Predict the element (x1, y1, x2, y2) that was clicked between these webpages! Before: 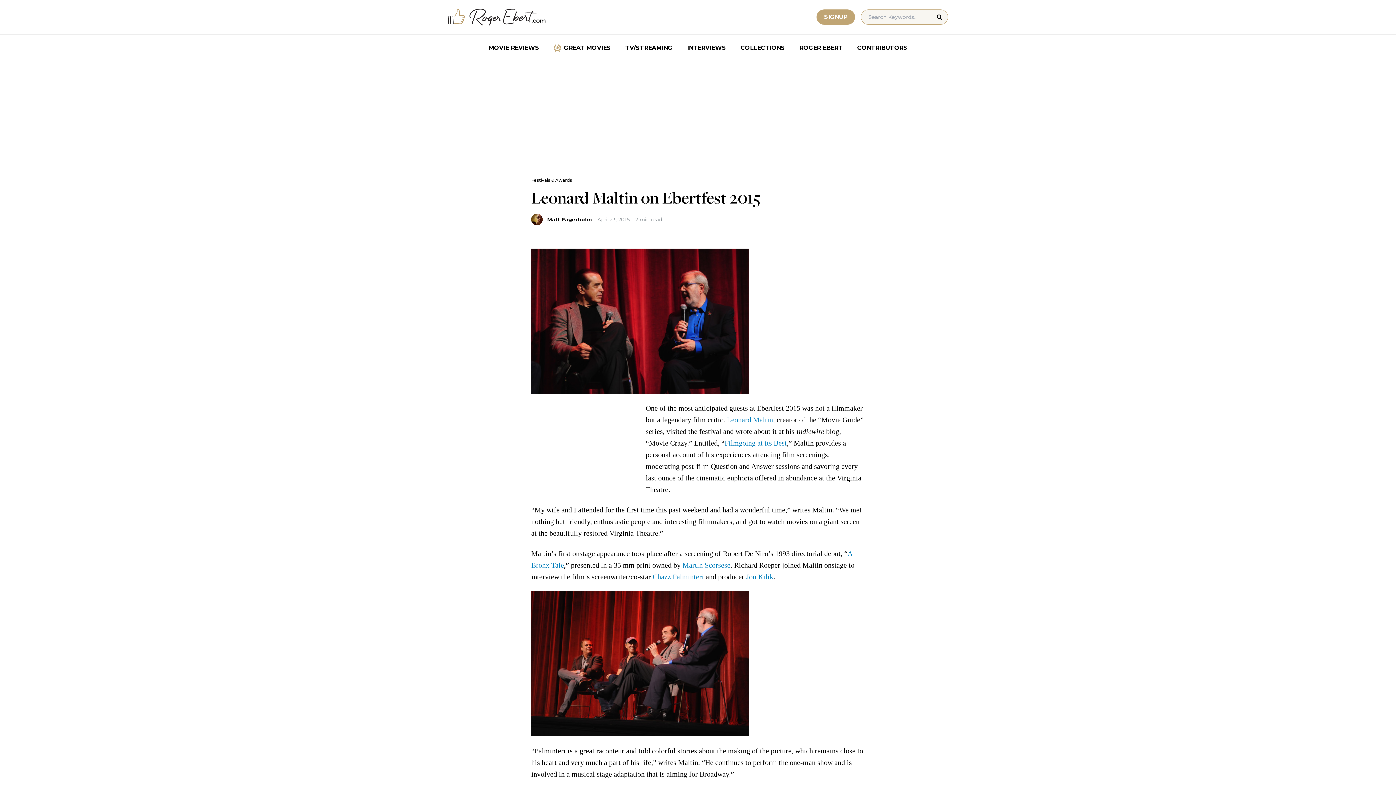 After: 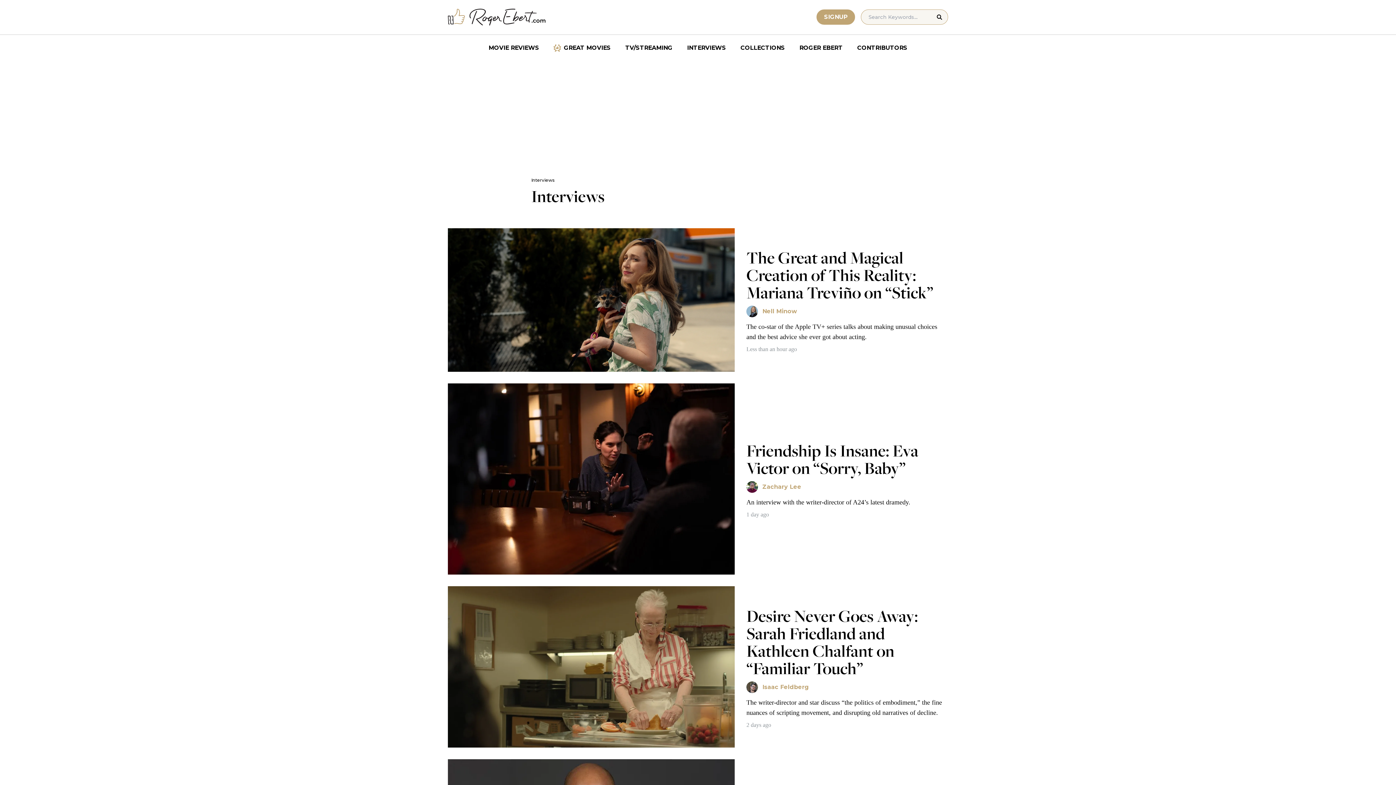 Action: bbox: (680, 40, 733, 55) label: INTERVIEWS